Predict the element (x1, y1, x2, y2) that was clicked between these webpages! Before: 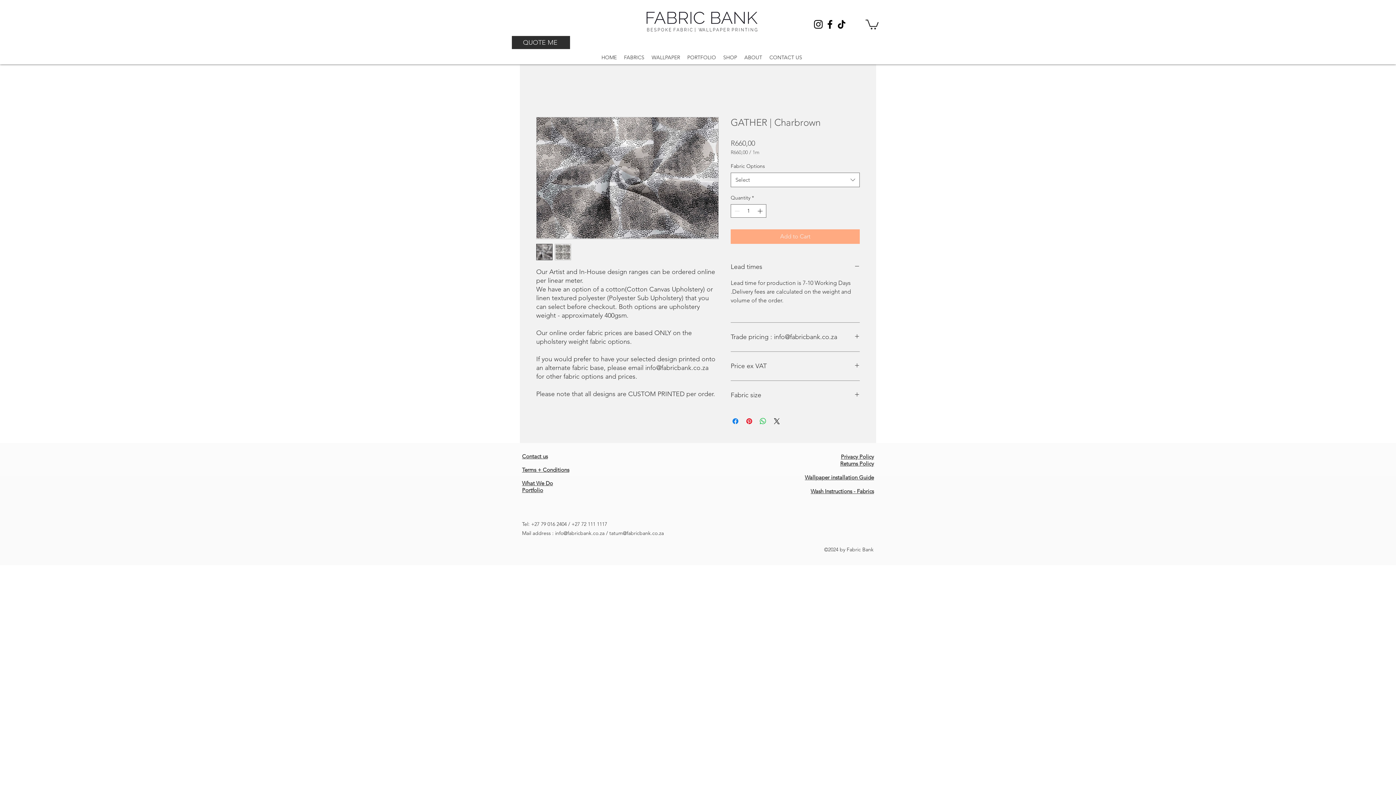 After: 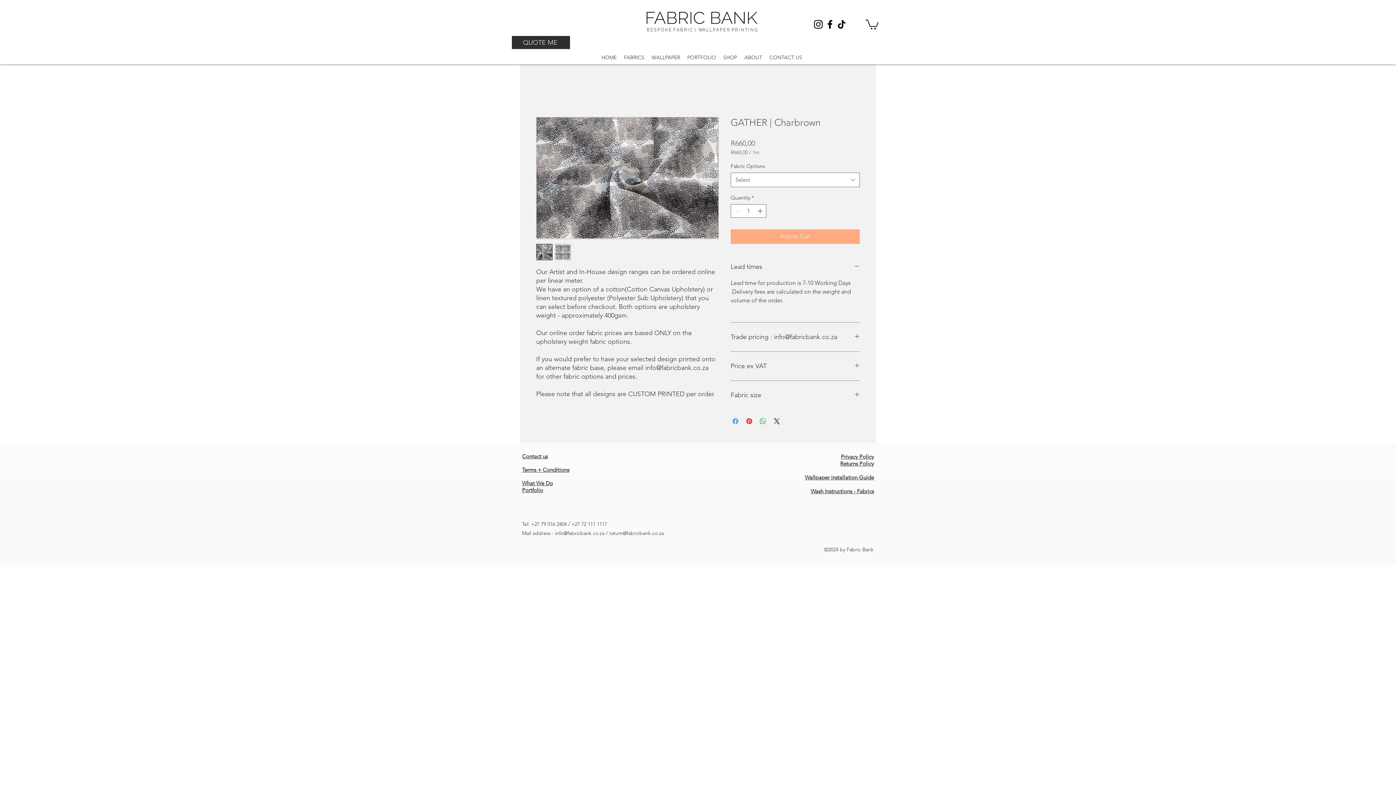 Action: bbox: (731, 417, 740, 425) label: Share on Facebook